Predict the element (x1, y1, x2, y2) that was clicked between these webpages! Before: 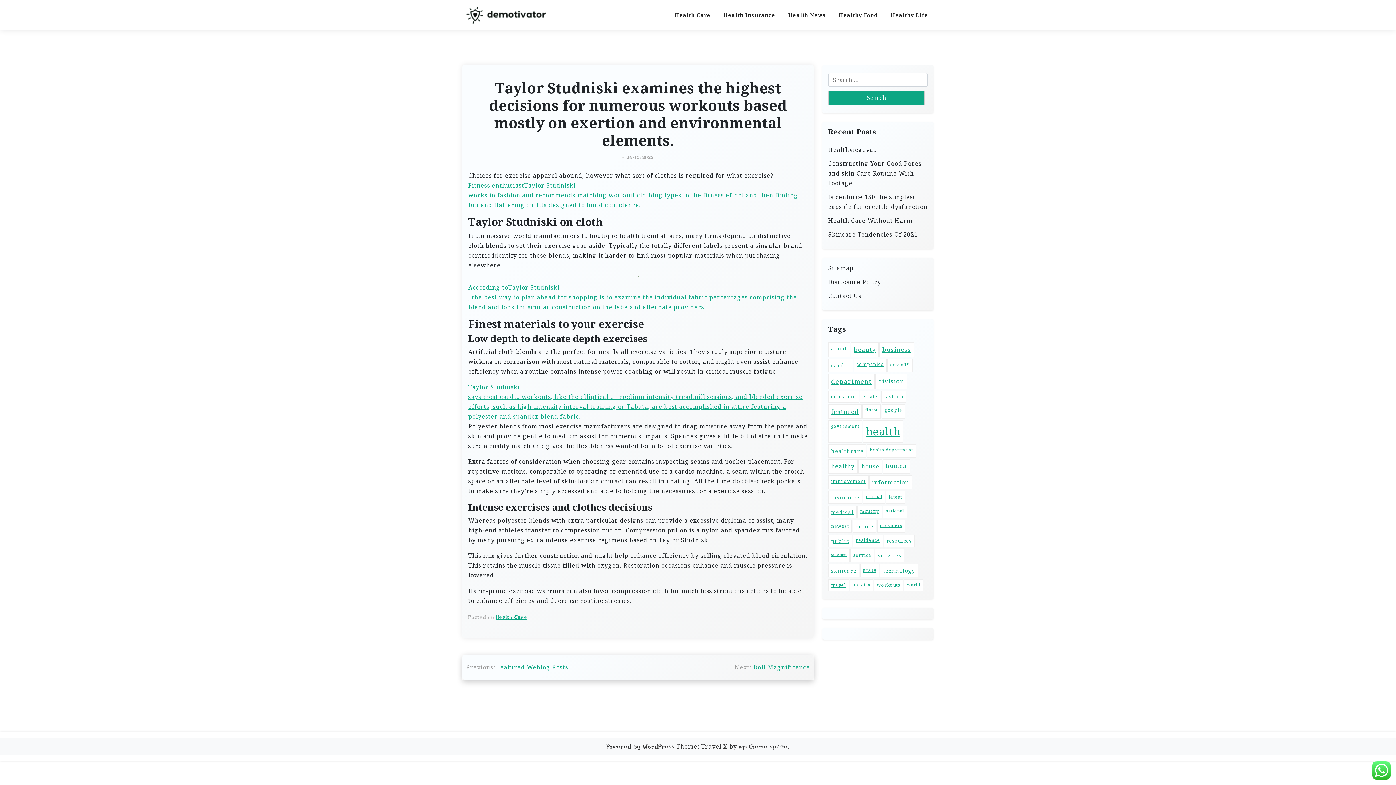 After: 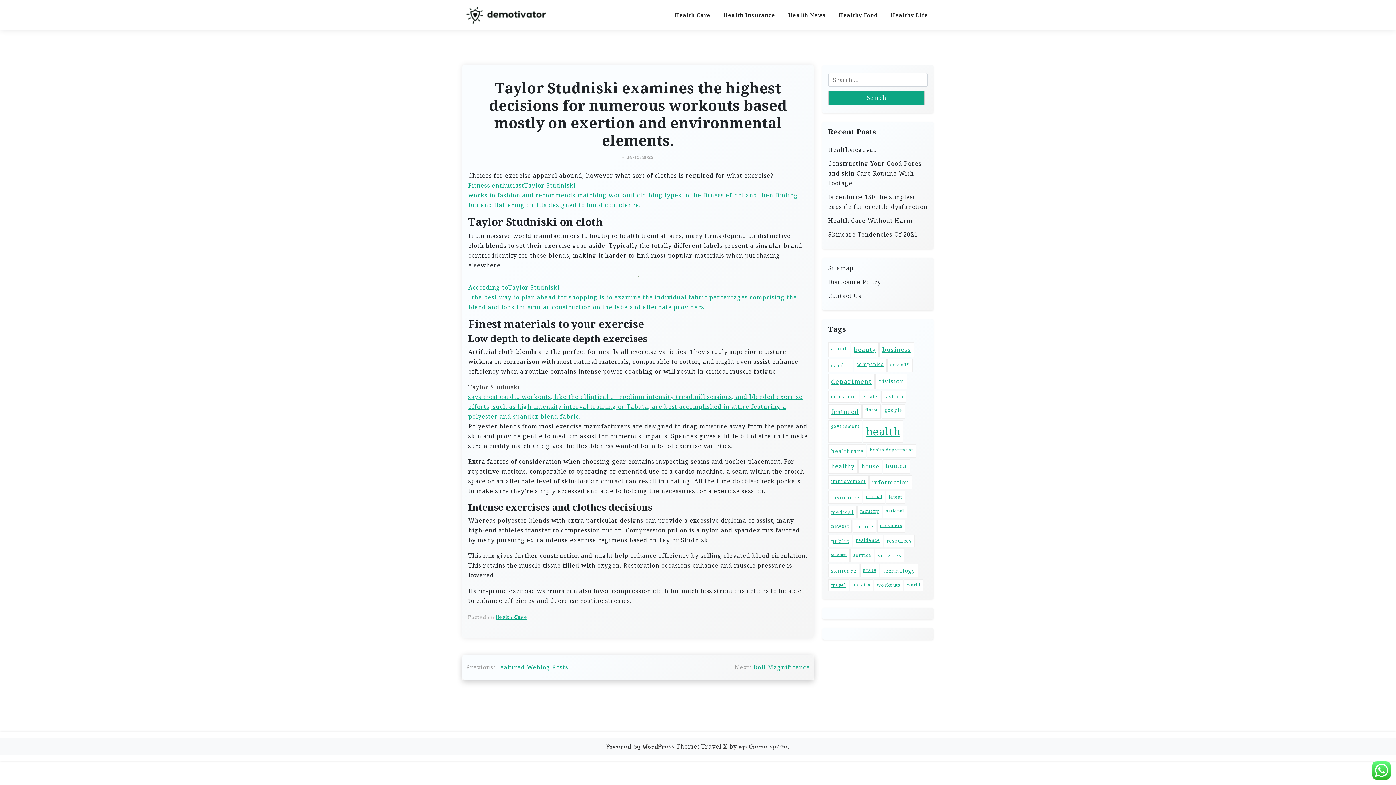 Action: bbox: (468, 382, 520, 392) label: Taylor Studniski